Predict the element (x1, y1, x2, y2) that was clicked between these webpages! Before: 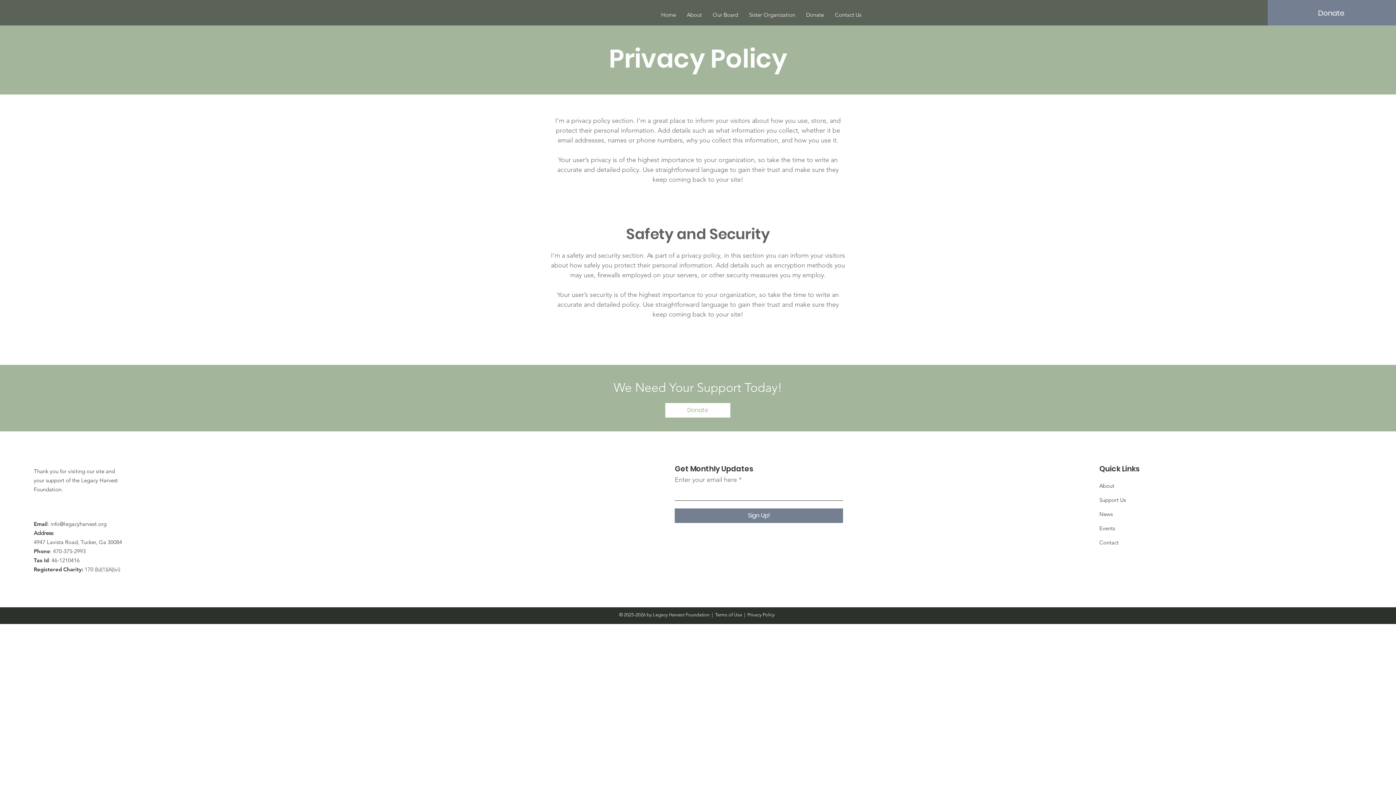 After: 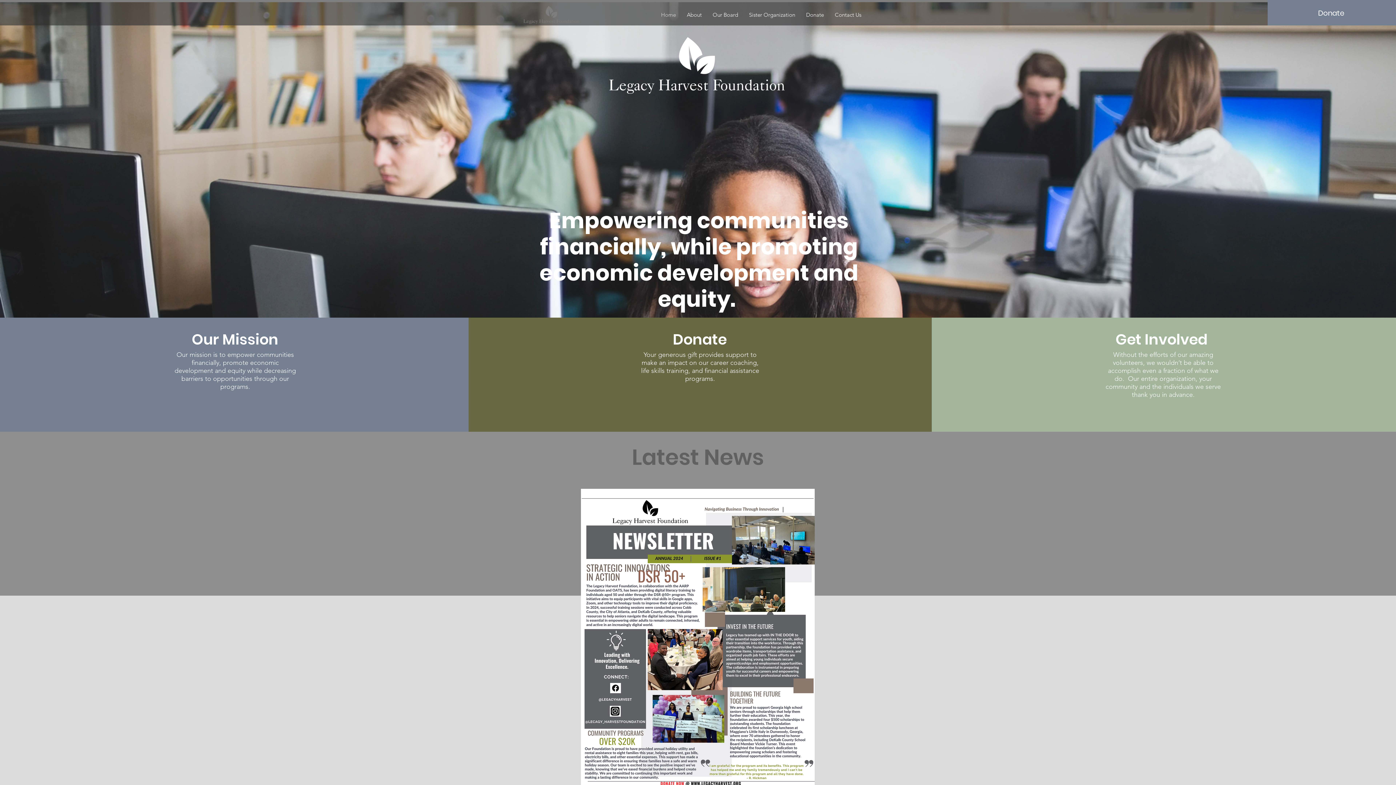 Action: label: Home bbox: (655, 7, 681, 22)